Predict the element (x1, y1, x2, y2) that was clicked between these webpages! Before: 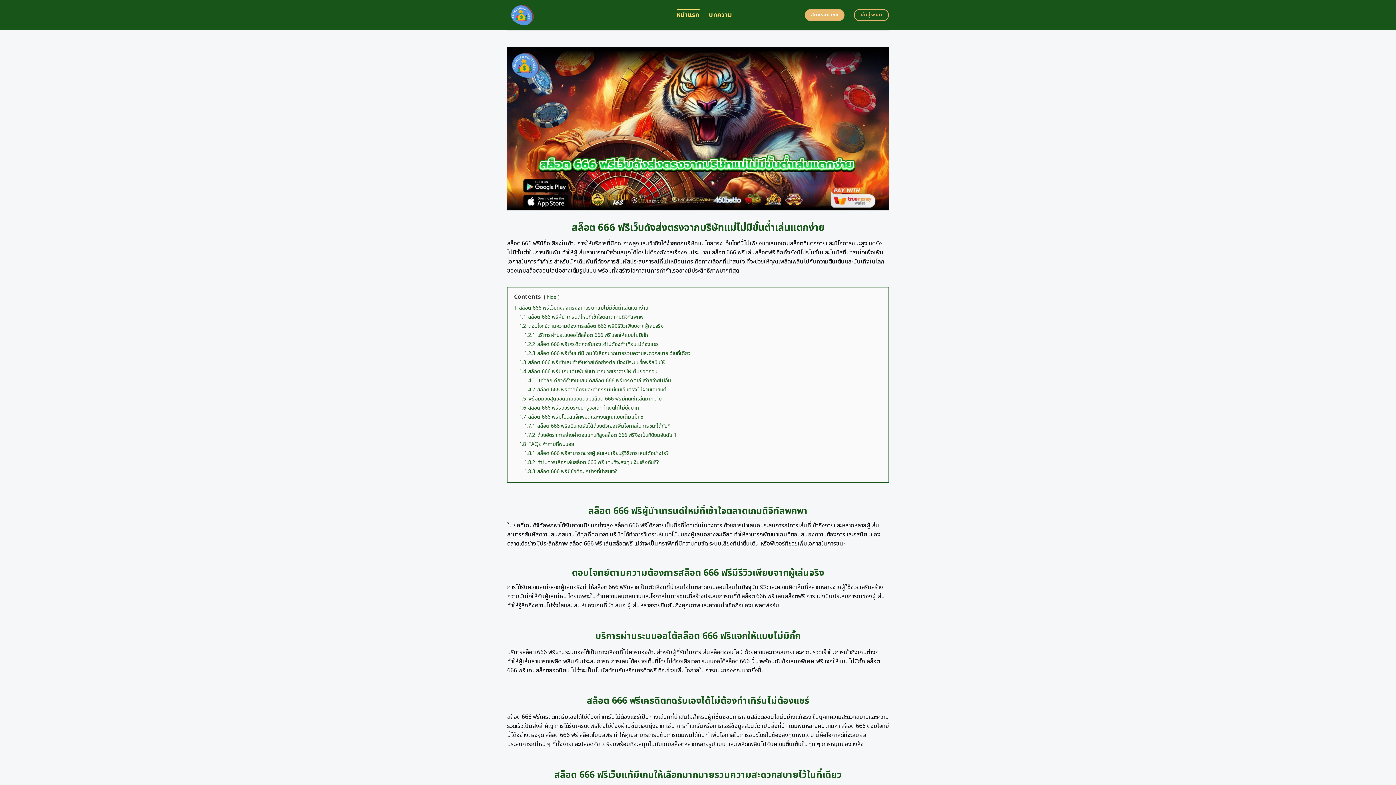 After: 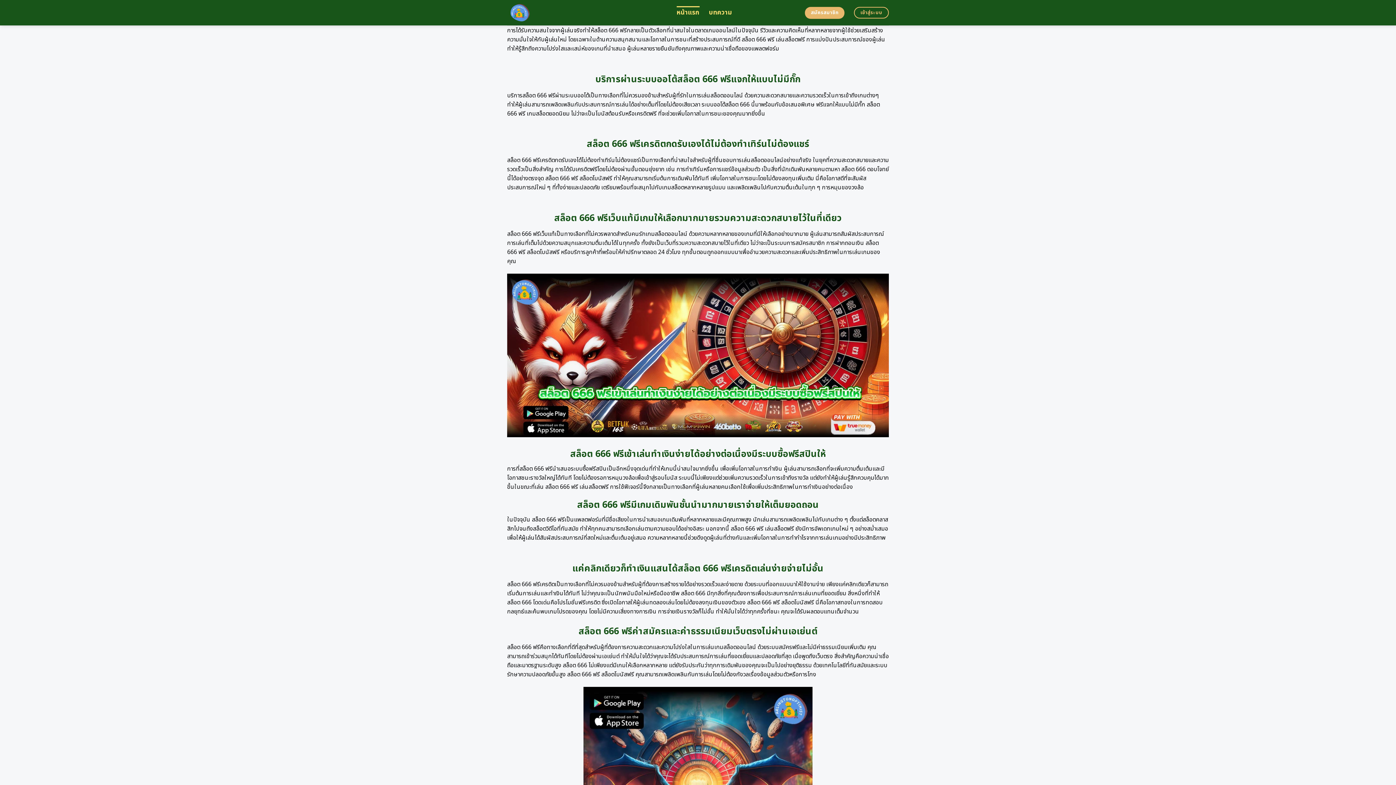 Action: label: 1.2 ตอบโจทย์ตามความต้องการสล็อต 666 ฟรีมีรีวิวเพียบจากผู้เล่นจริง bbox: (519, 322, 664, 330)